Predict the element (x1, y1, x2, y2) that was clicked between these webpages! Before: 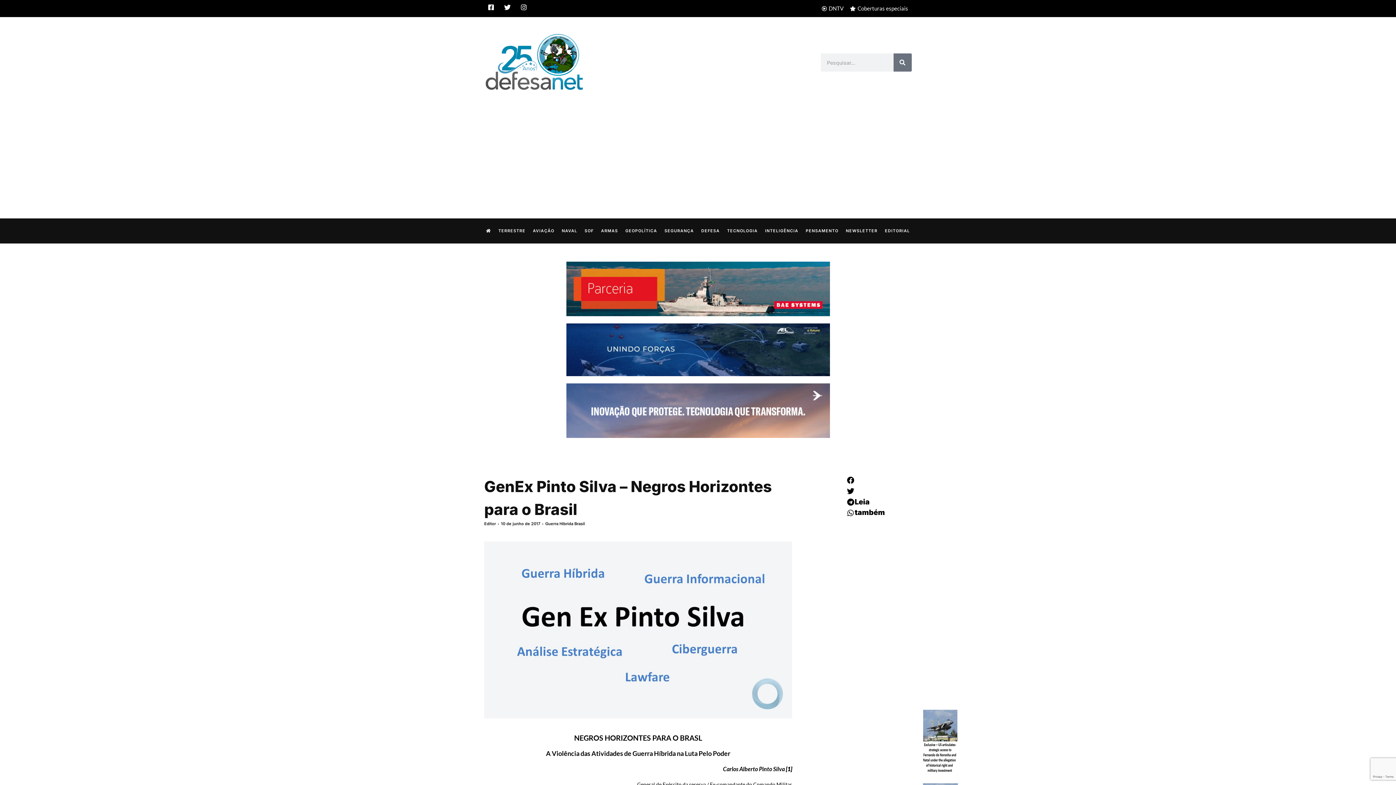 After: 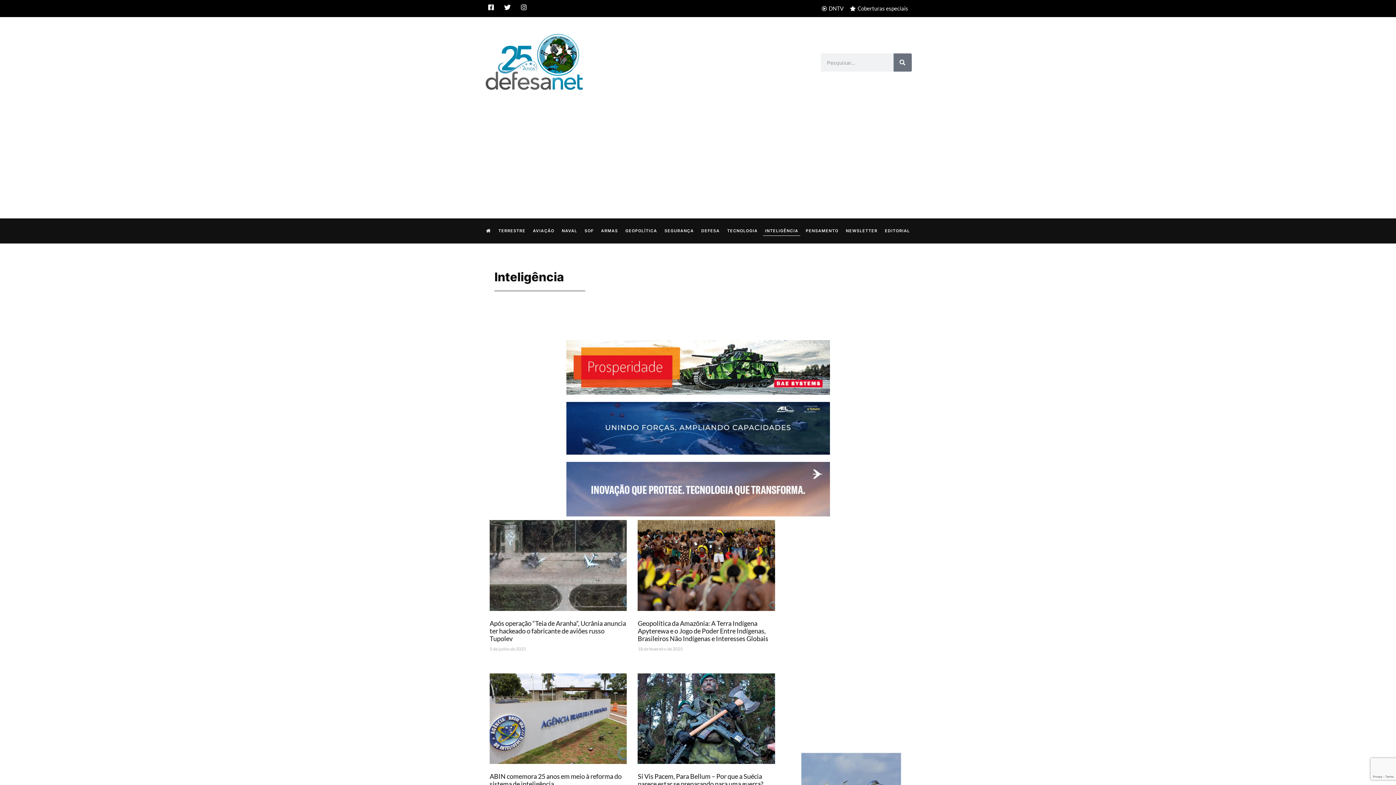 Action: bbox: (763, 225, 800, 236) label: INTELIGÊNCIA